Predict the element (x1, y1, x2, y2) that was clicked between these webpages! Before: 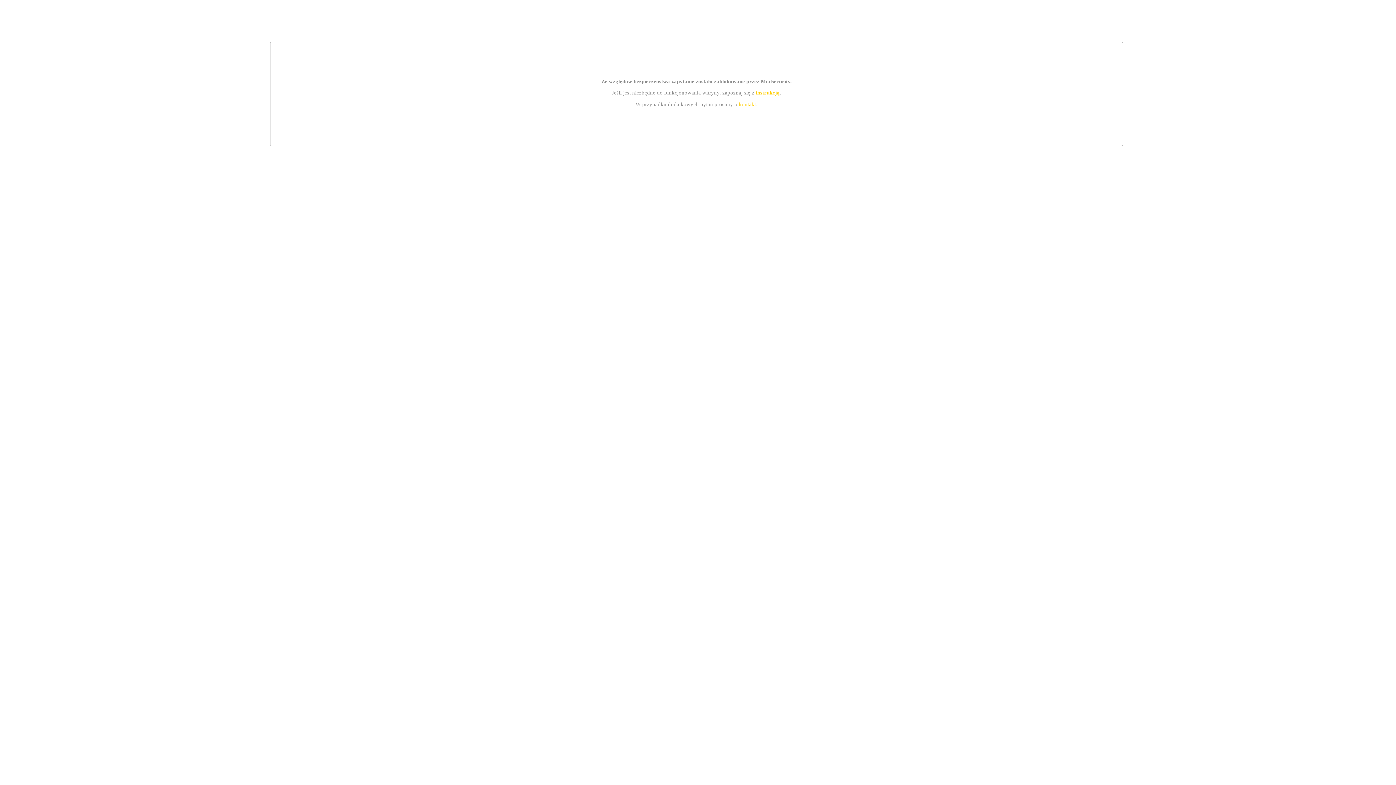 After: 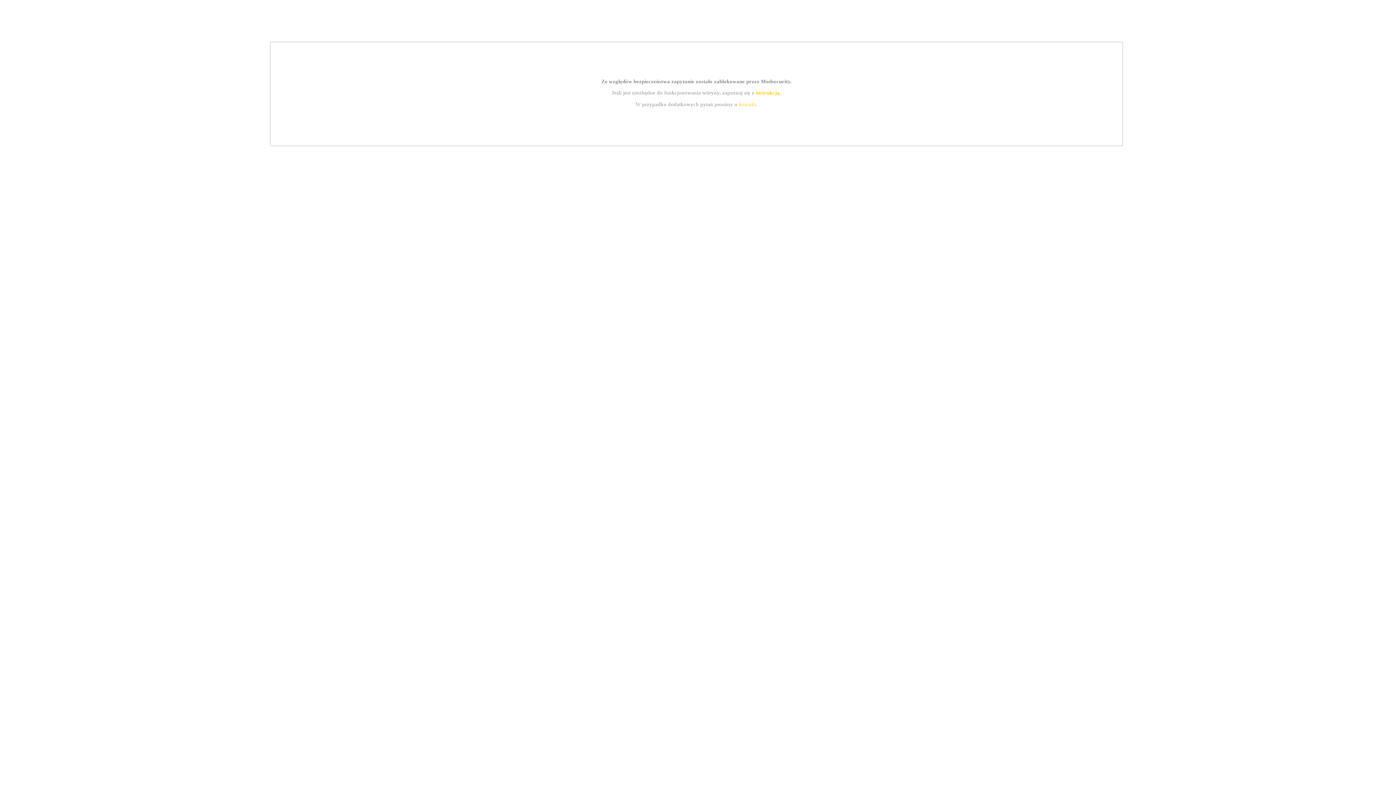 Action: bbox: (739, 101, 756, 107) label: kontakt